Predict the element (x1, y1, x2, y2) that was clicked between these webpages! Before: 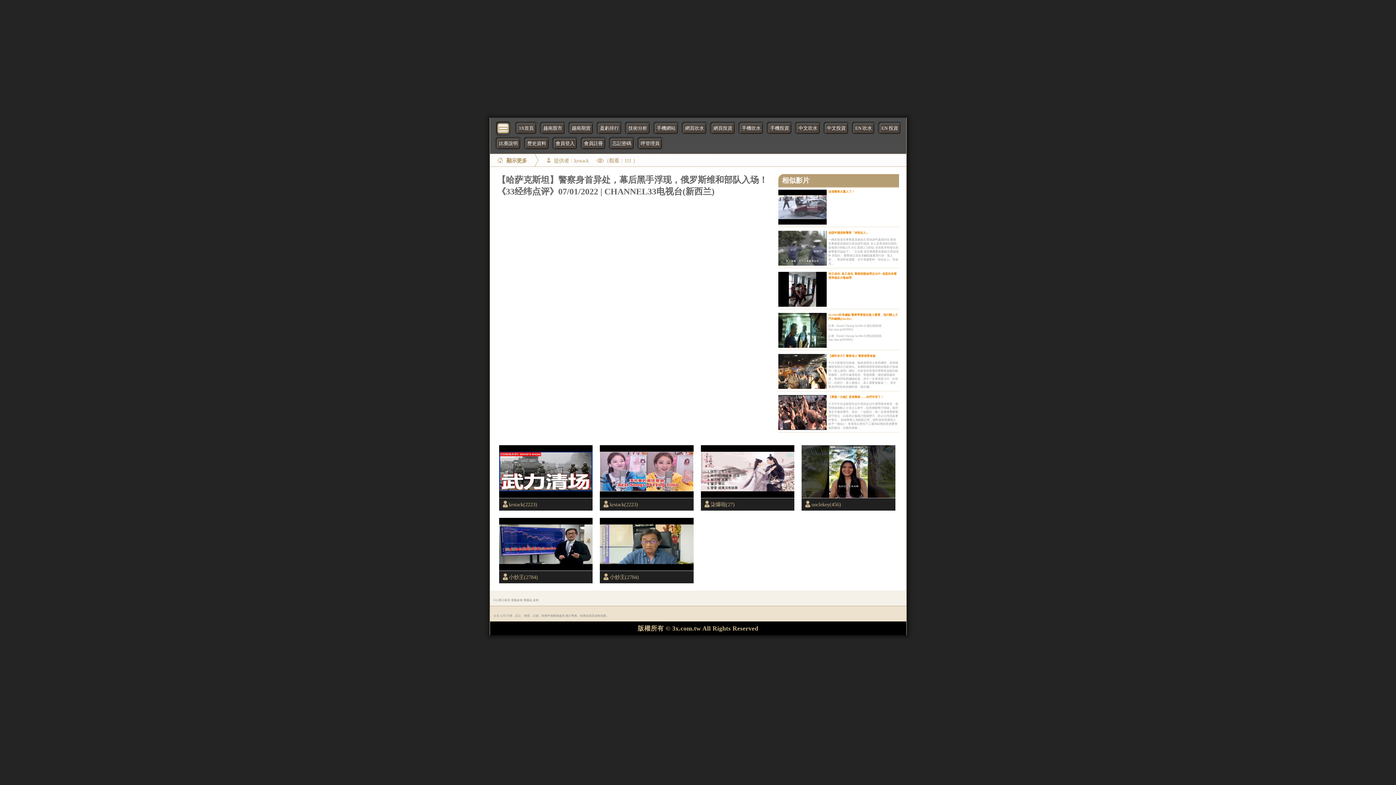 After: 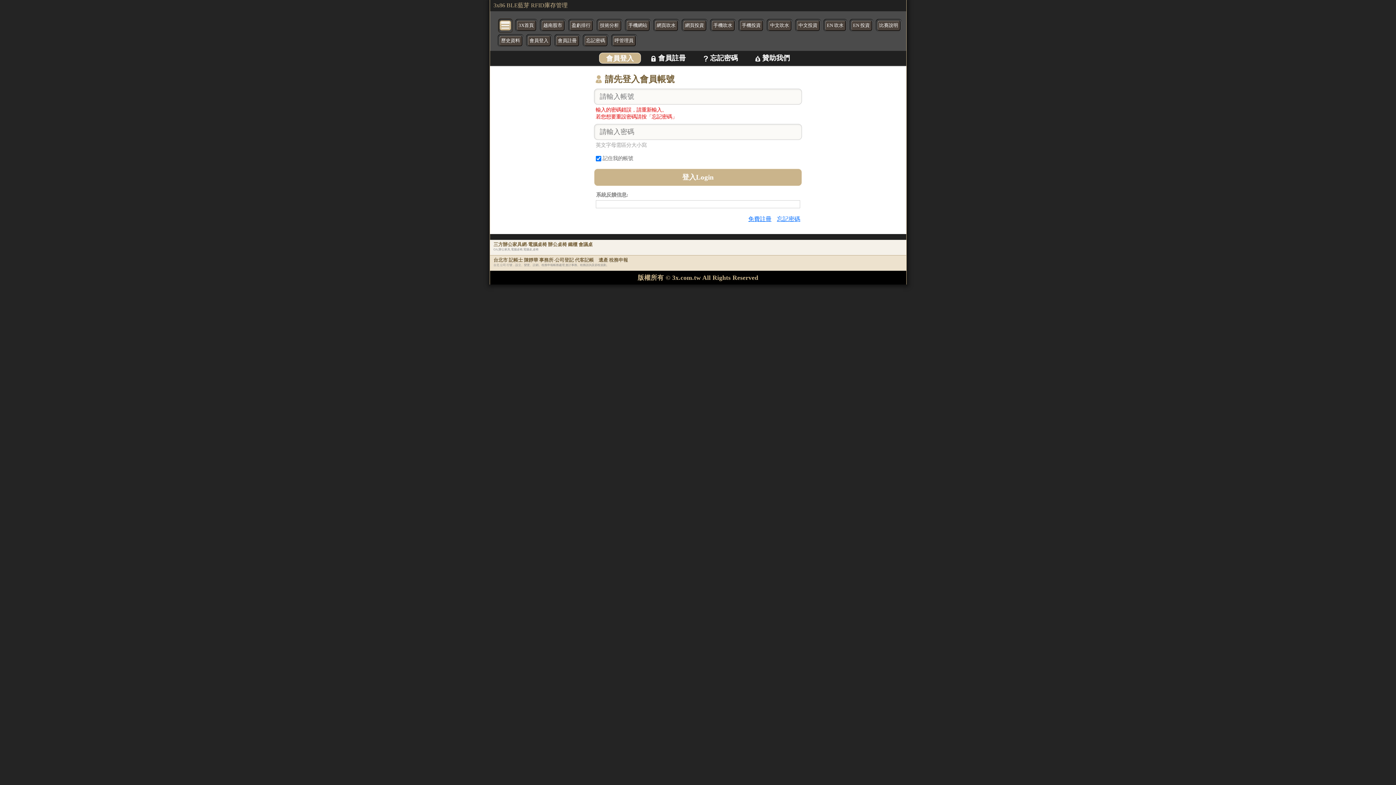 Action: label: 會員登入 bbox: (553, 138, 576, 149)